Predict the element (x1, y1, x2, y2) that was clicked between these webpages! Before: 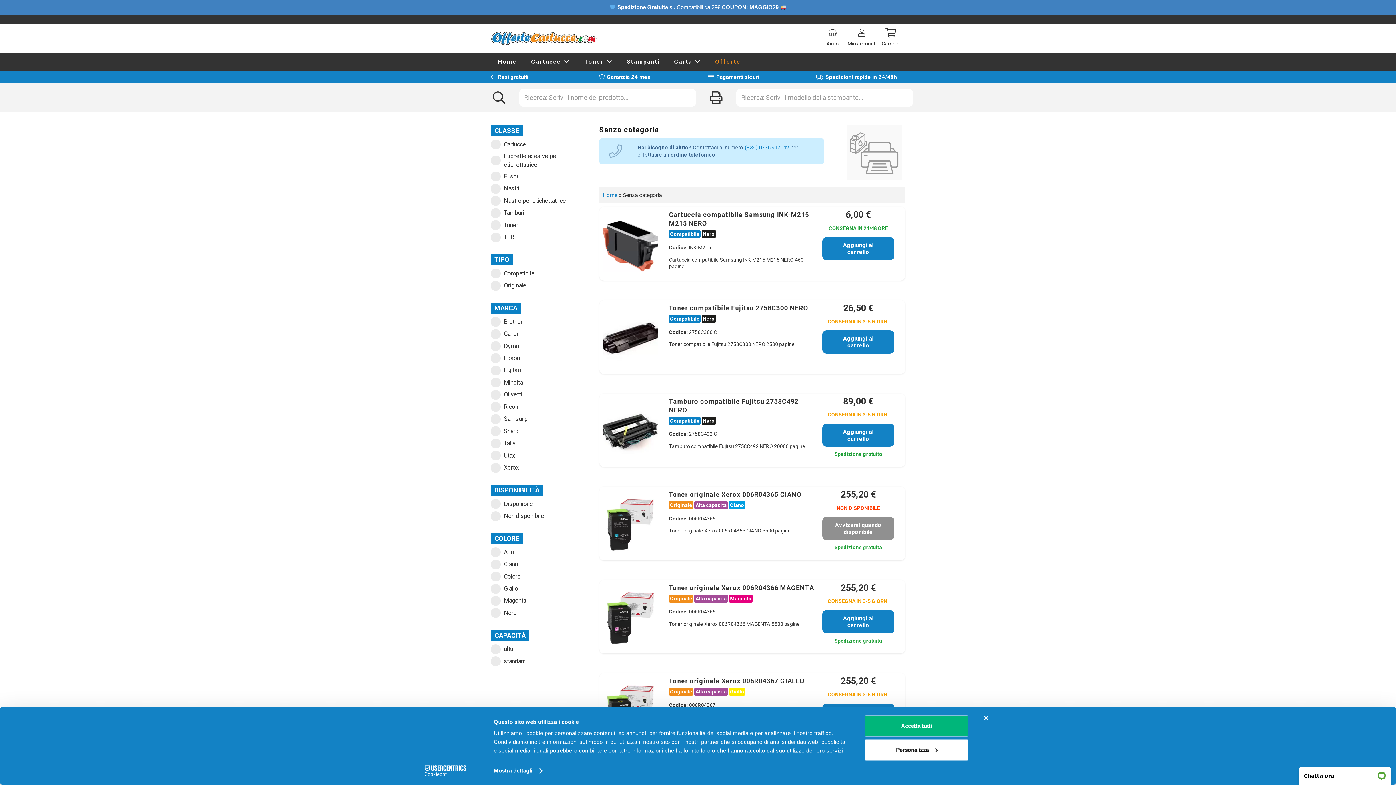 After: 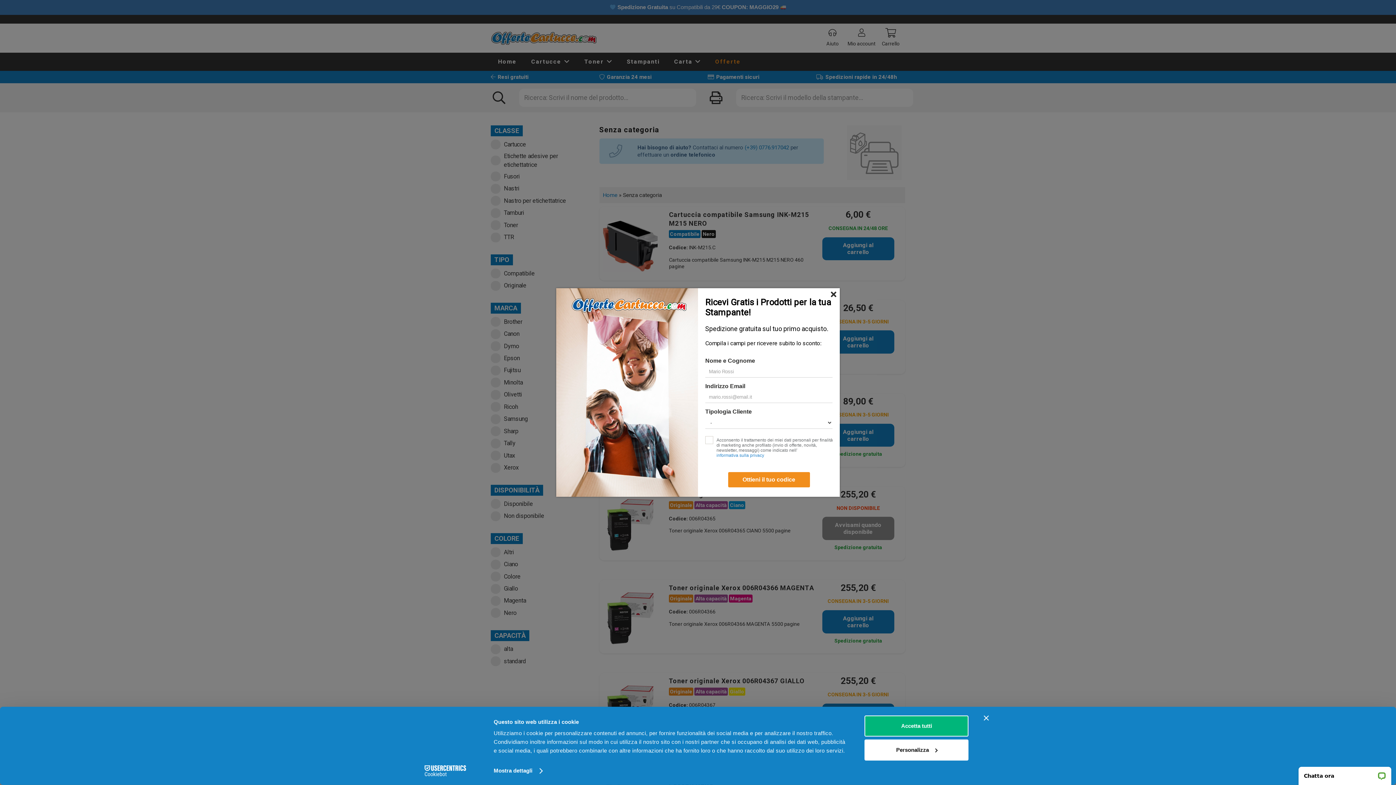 Action: label: MARCA bbox: (490, 302, 521, 313)